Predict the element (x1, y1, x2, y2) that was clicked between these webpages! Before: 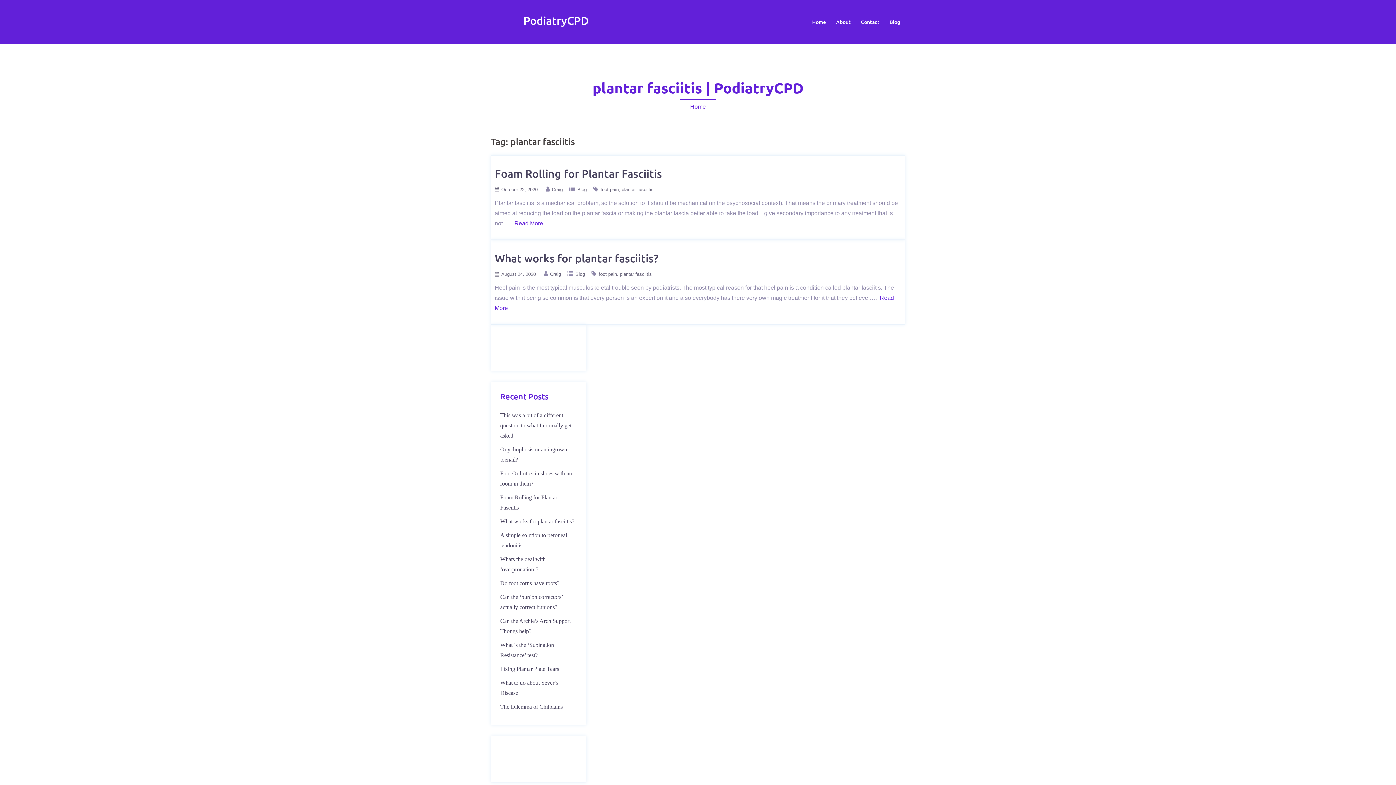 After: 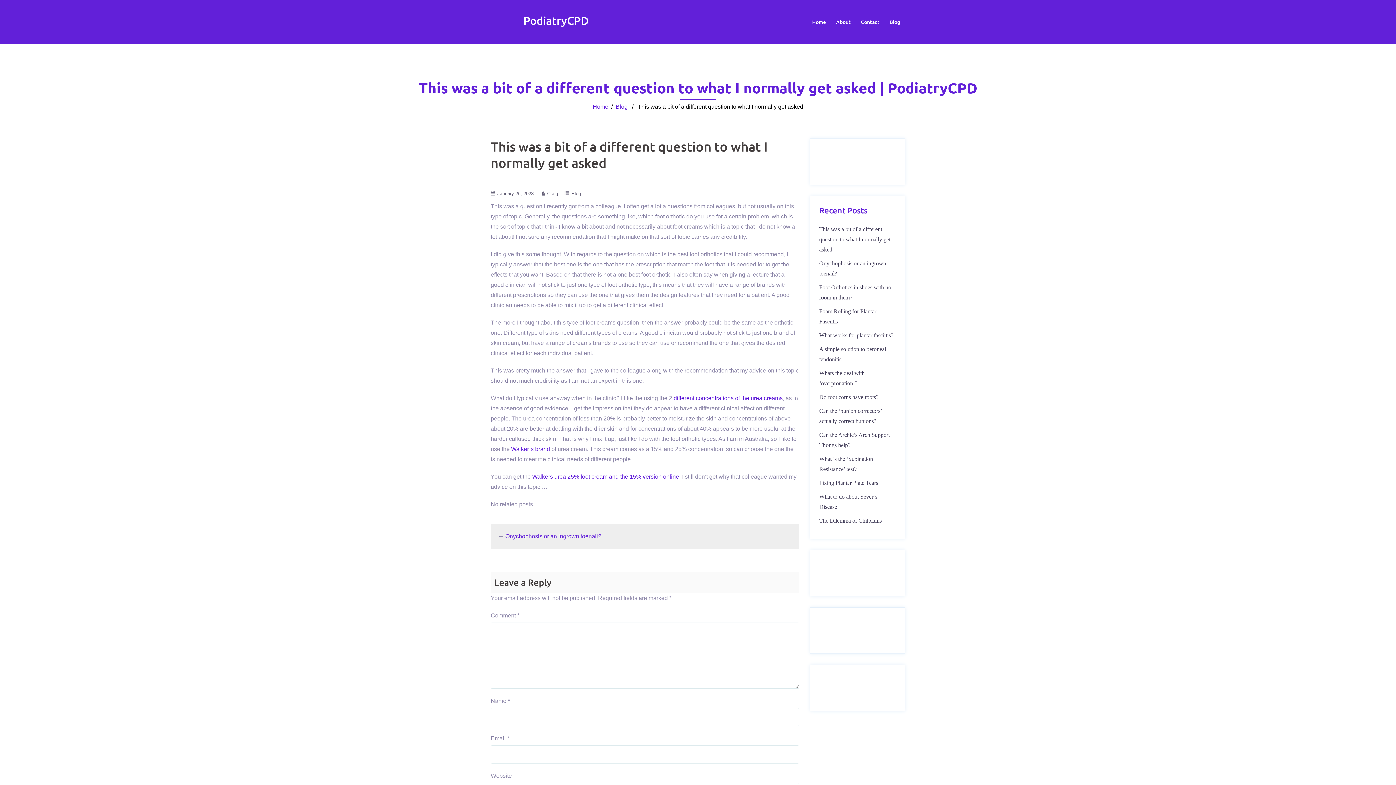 Action: label: This was a bit of a different question to what I normally get asked bbox: (500, 412, 571, 438)